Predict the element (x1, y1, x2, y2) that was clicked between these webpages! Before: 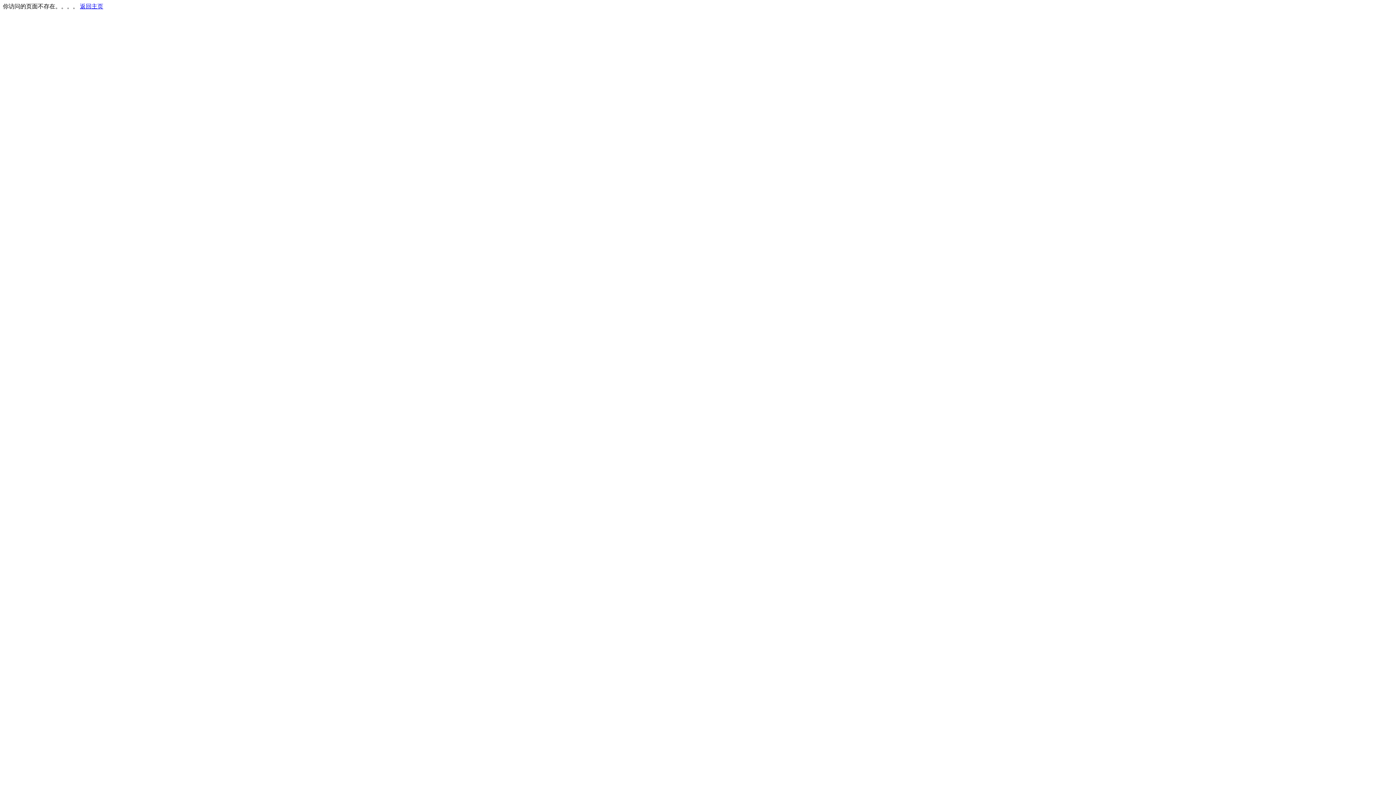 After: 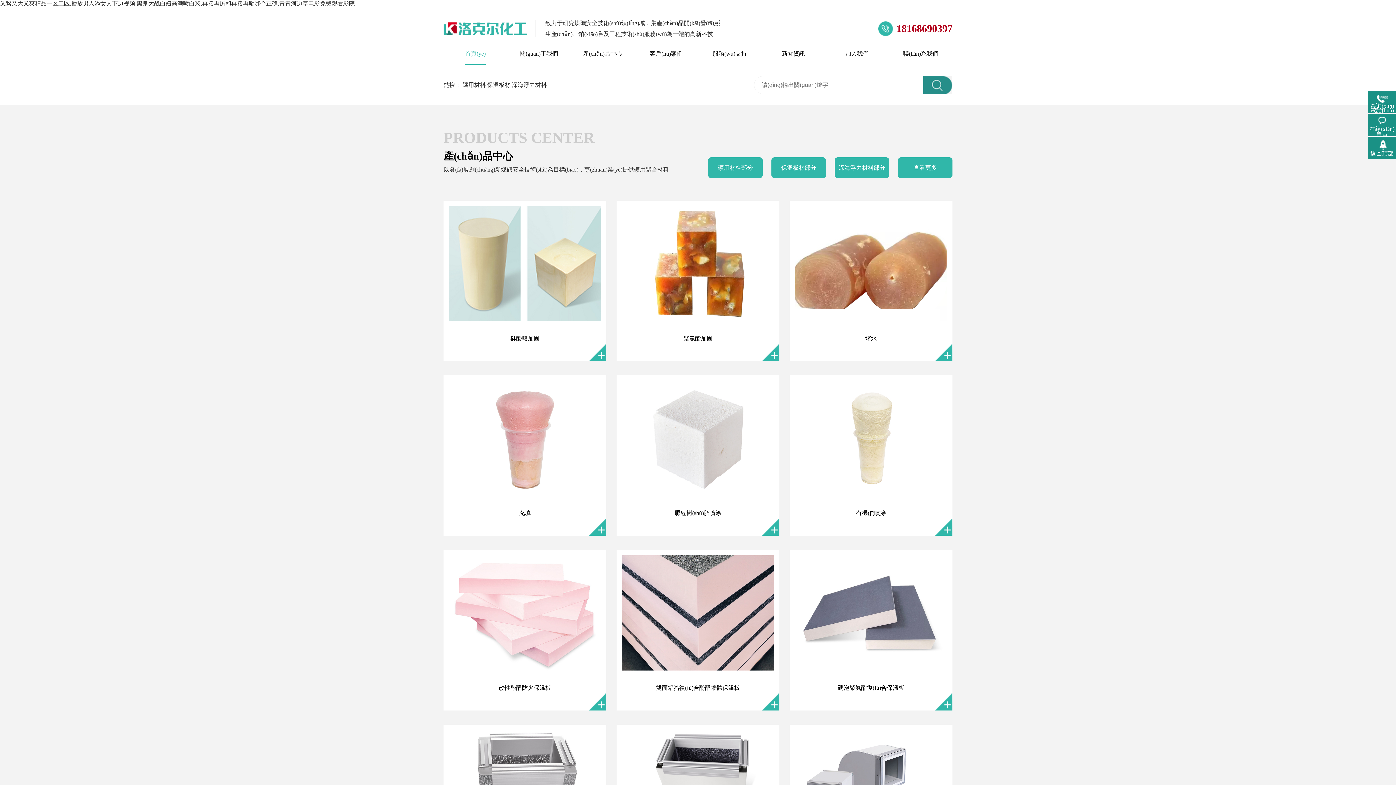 Action: bbox: (80, 3, 103, 9) label: 返回主页